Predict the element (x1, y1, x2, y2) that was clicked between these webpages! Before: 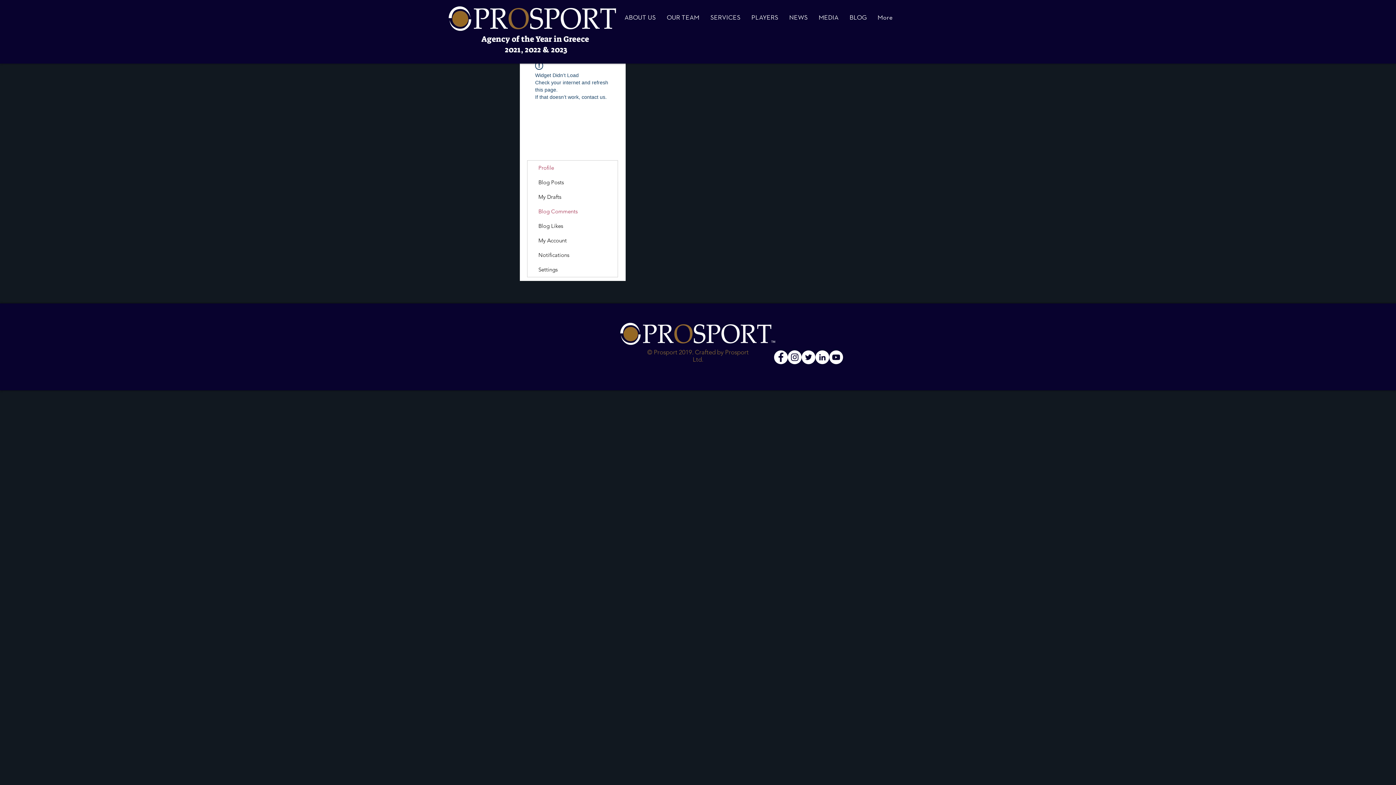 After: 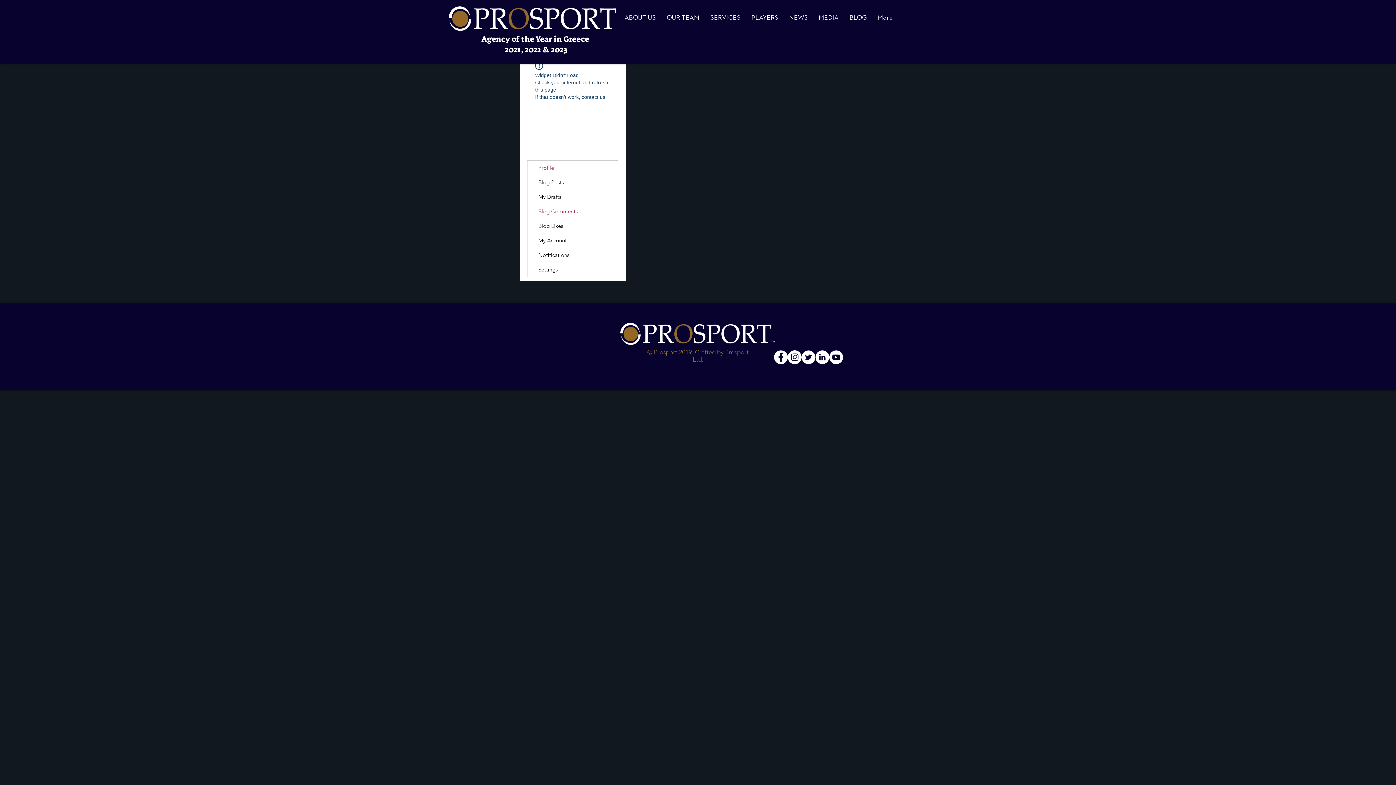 Action: bbox: (829, 350, 843, 364) label: YouTube